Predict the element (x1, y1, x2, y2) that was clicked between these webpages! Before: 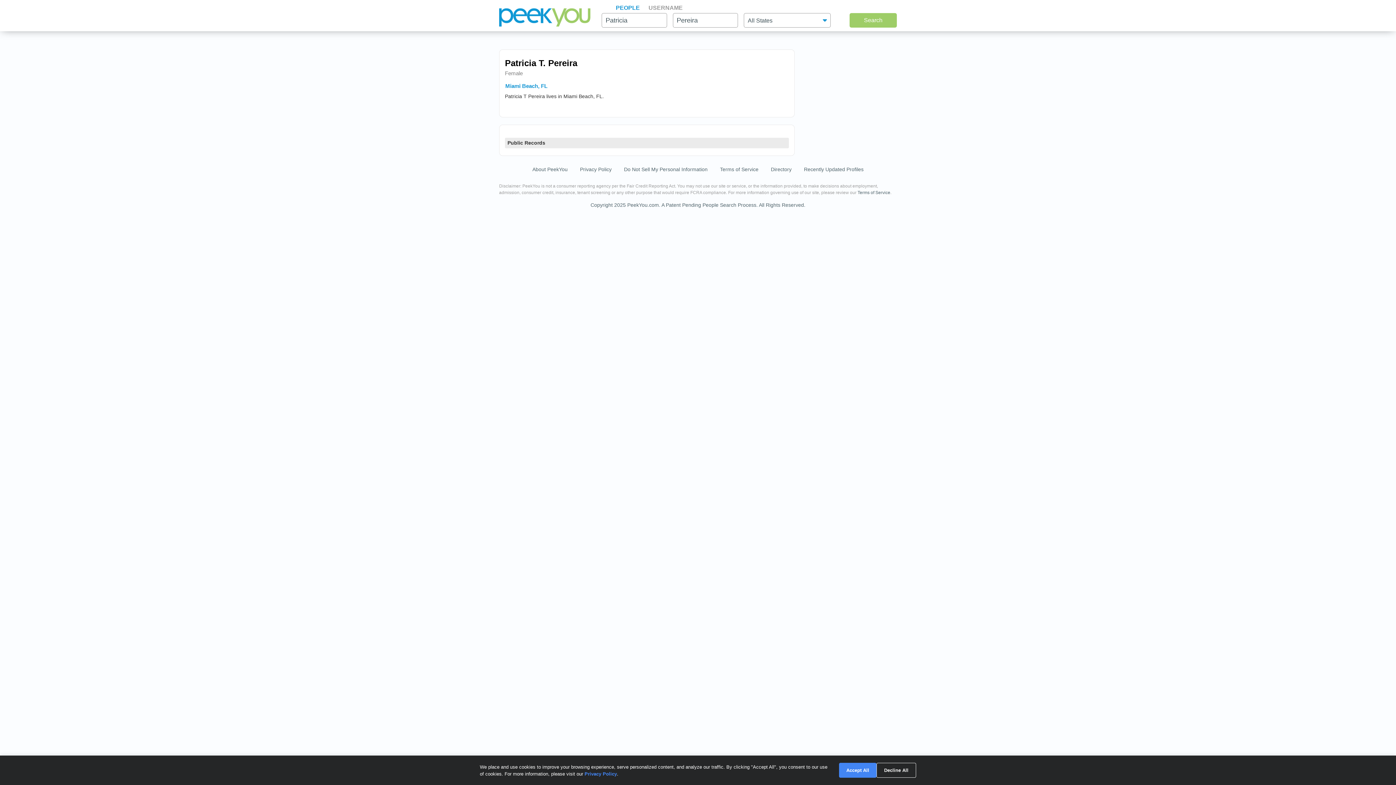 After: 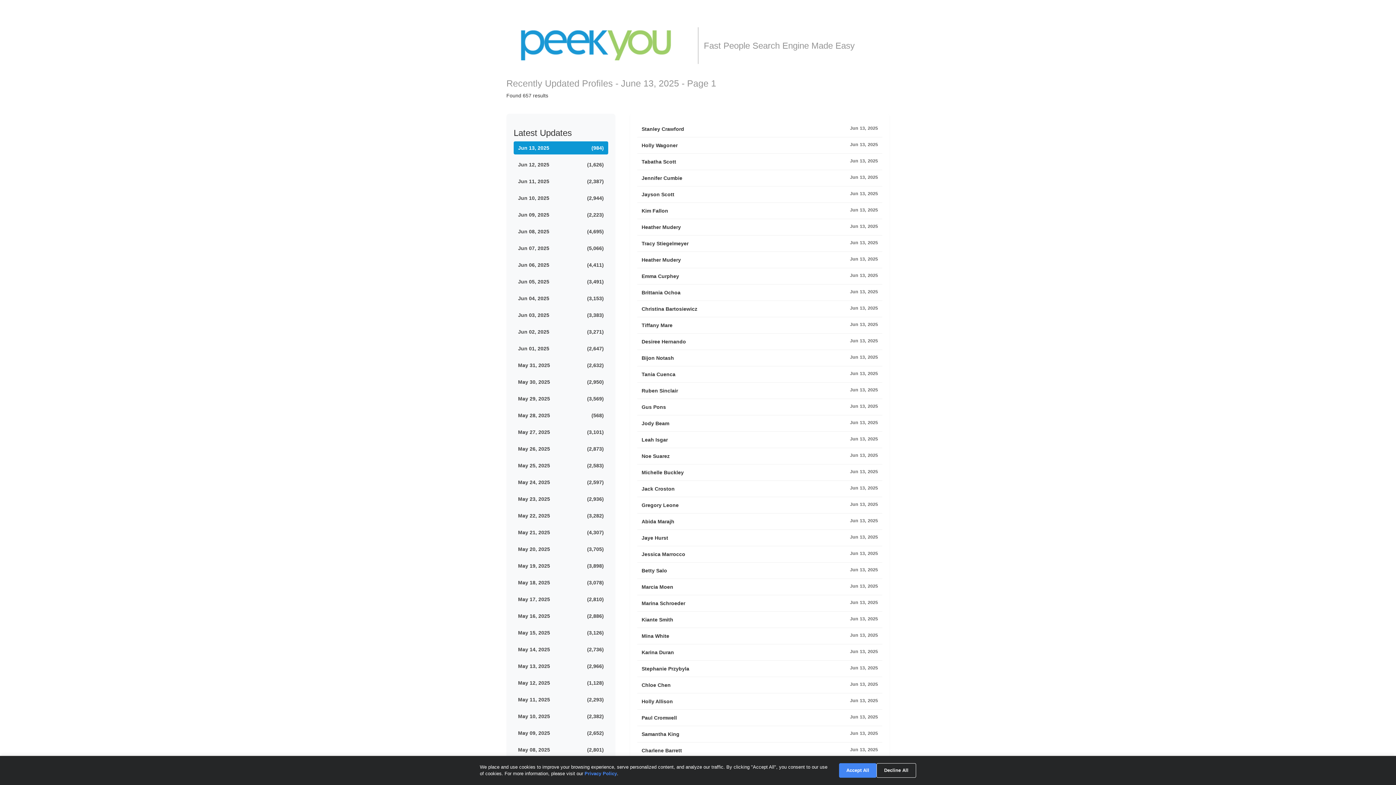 Action: label: Recently Updated Profiles bbox: (804, 186, 863, 192)